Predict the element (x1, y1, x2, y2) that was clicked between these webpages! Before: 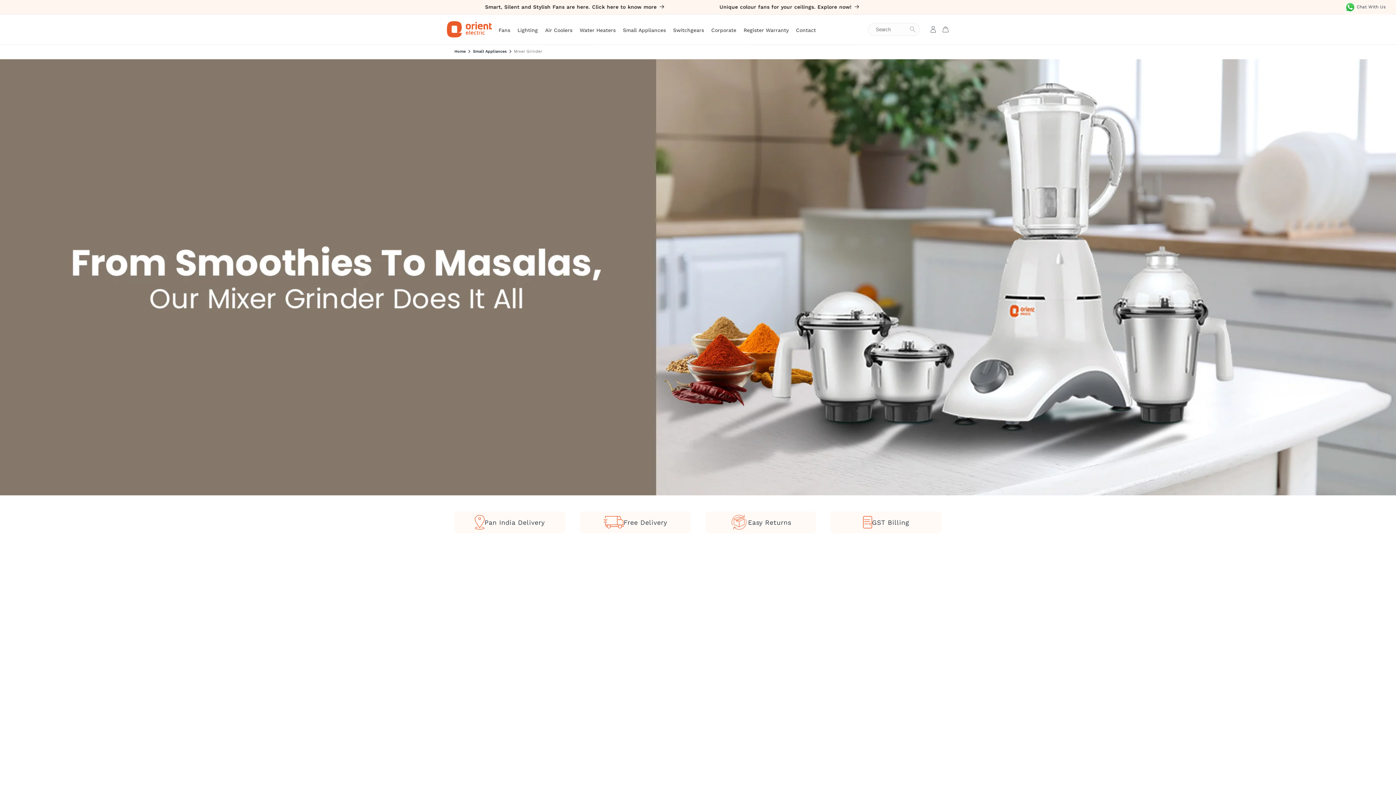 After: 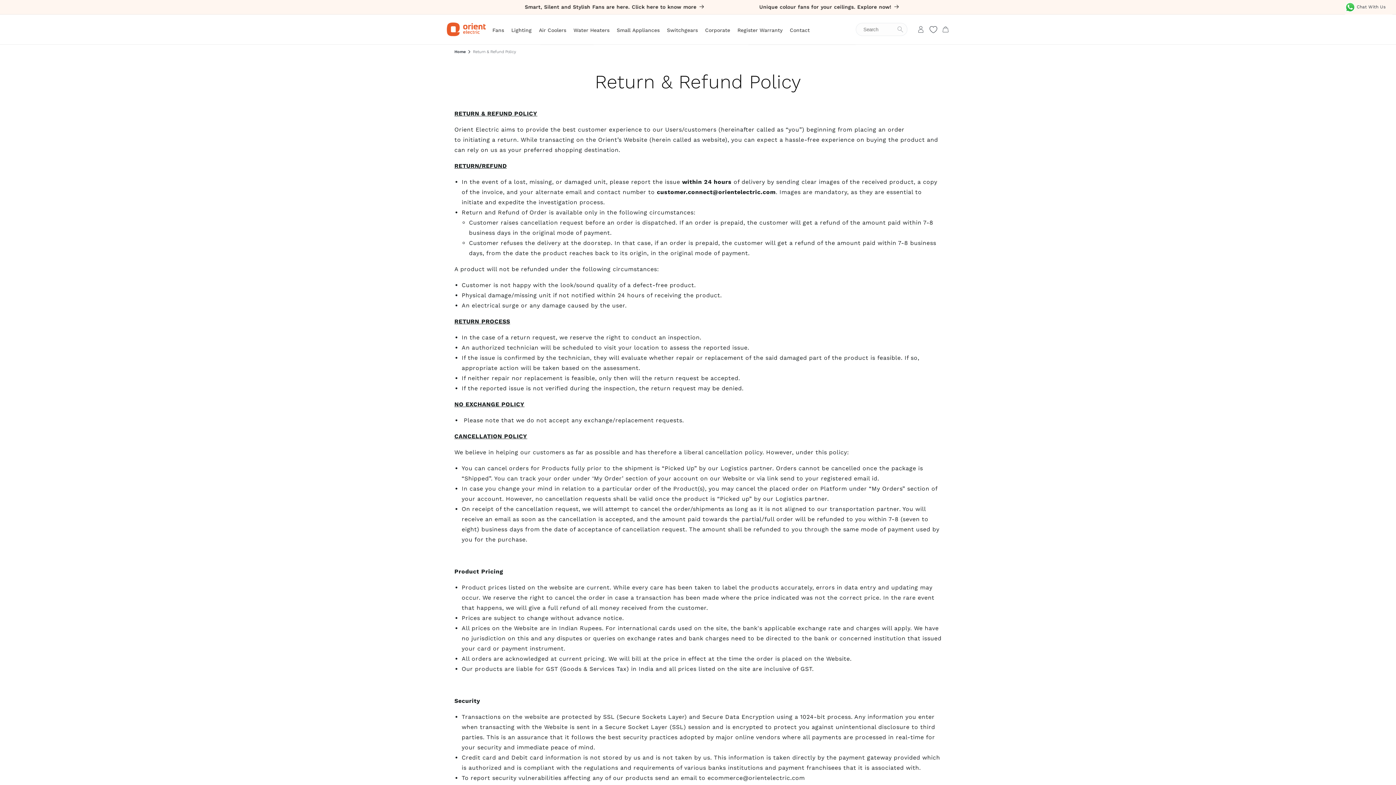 Action: bbox: (705, 513, 816, 531) label: Easy Returns